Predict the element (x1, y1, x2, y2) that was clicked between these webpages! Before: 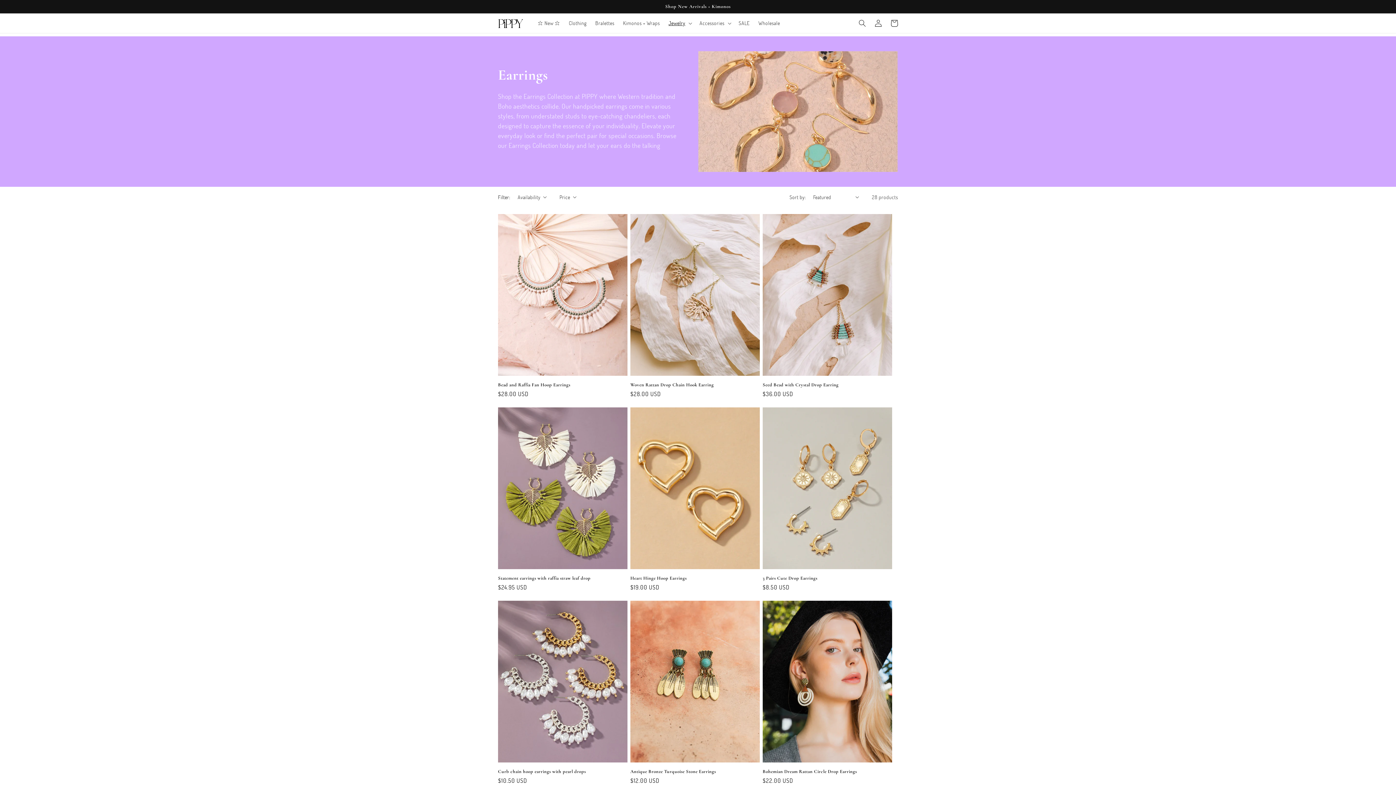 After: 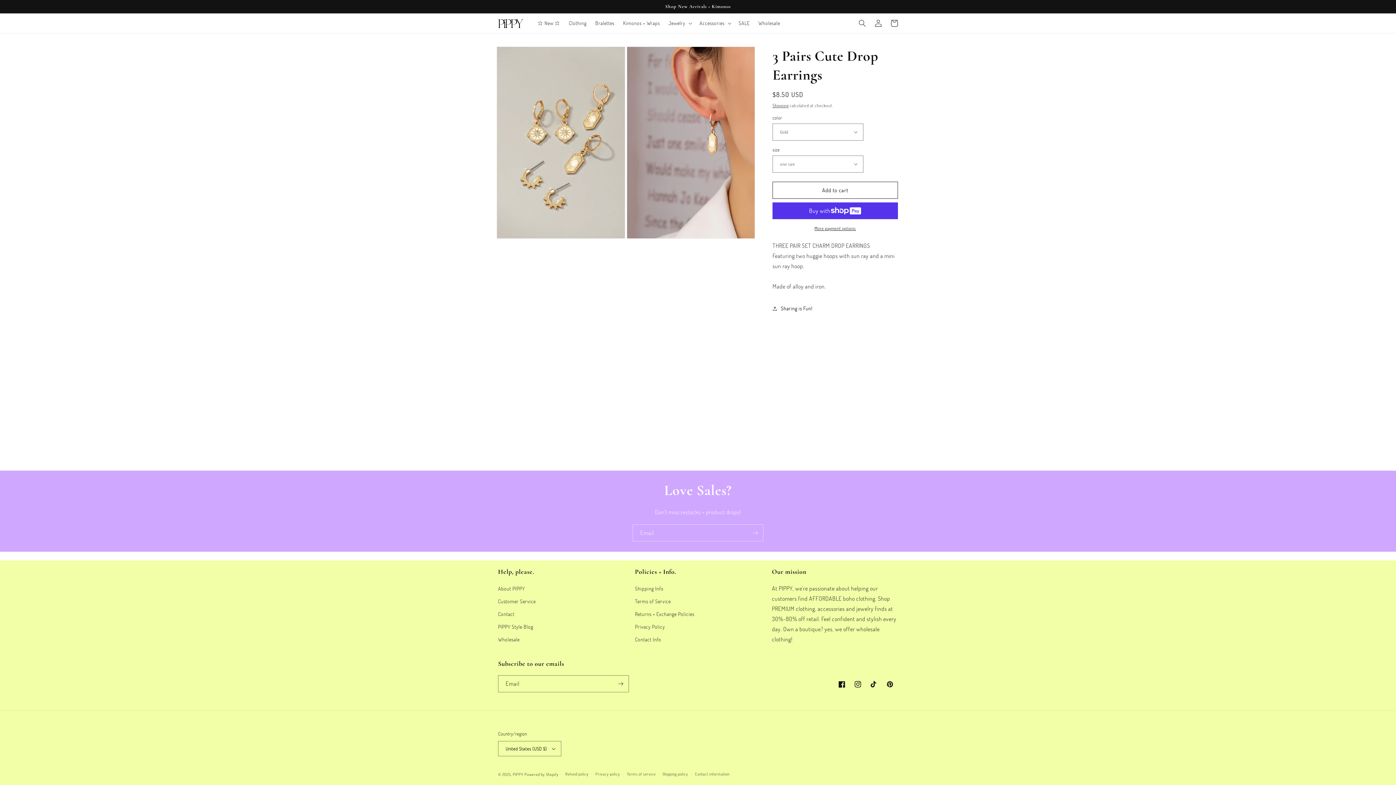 Action: bbox: (762, 575, 892, 581) label: 3 Pairs Cute Drop Earrings